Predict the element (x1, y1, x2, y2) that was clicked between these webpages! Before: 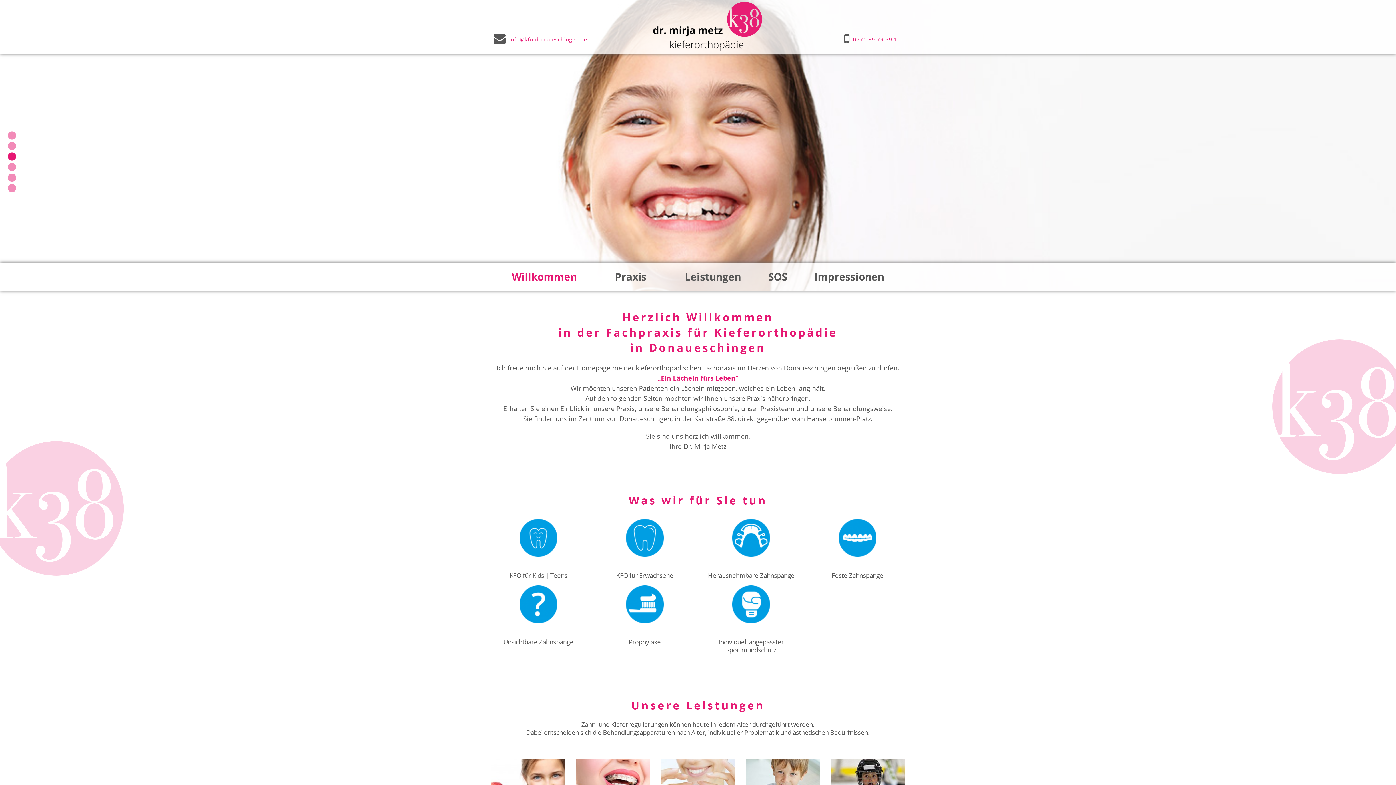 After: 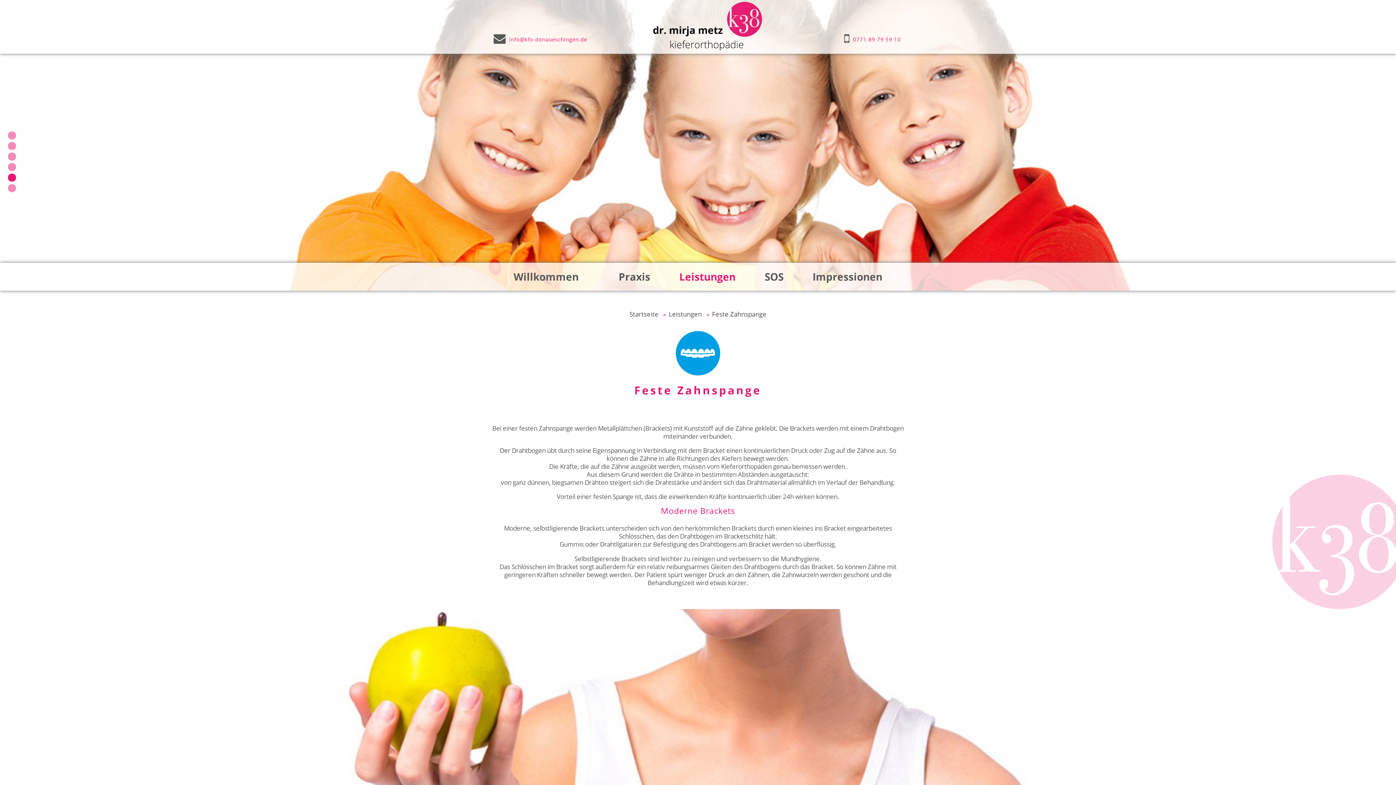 Action: bbox: (838, 519, 876, 557)